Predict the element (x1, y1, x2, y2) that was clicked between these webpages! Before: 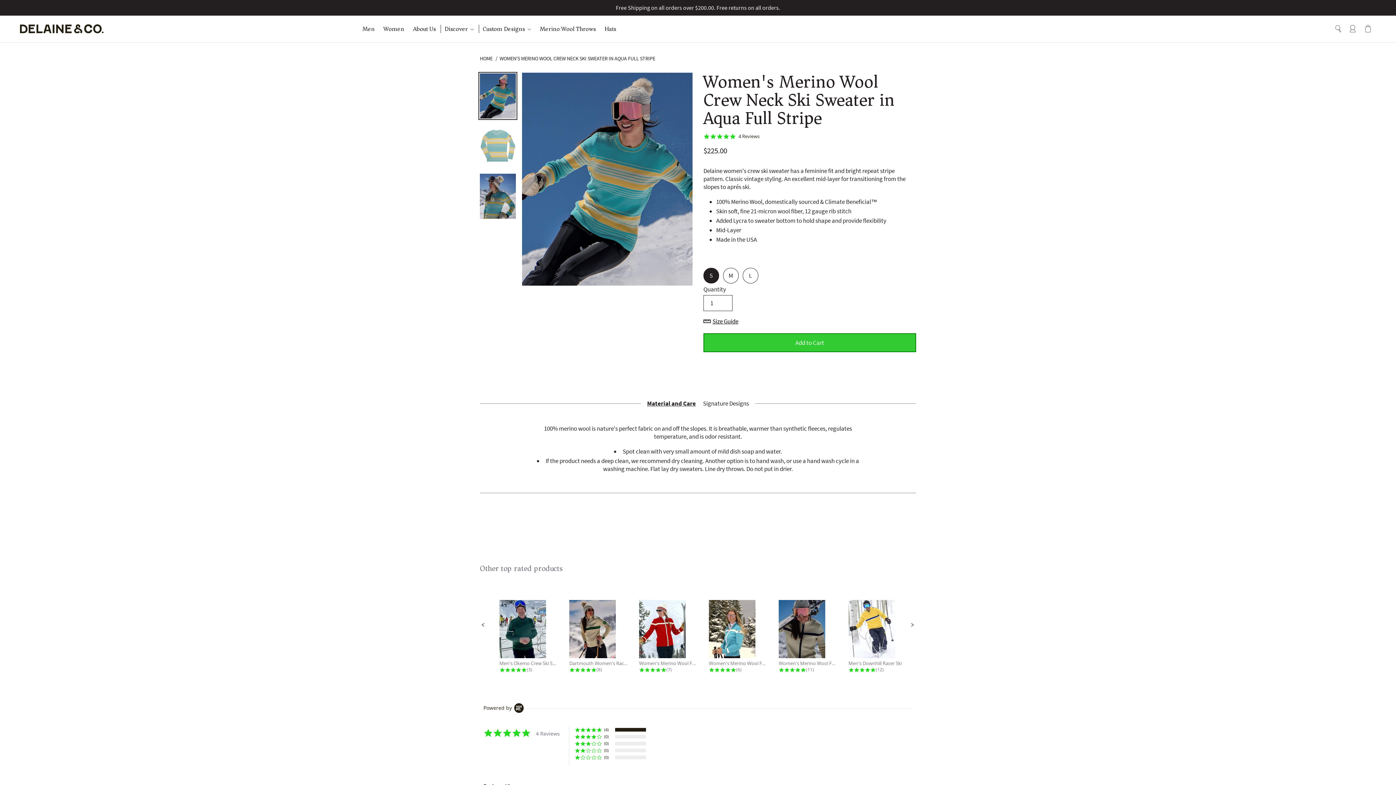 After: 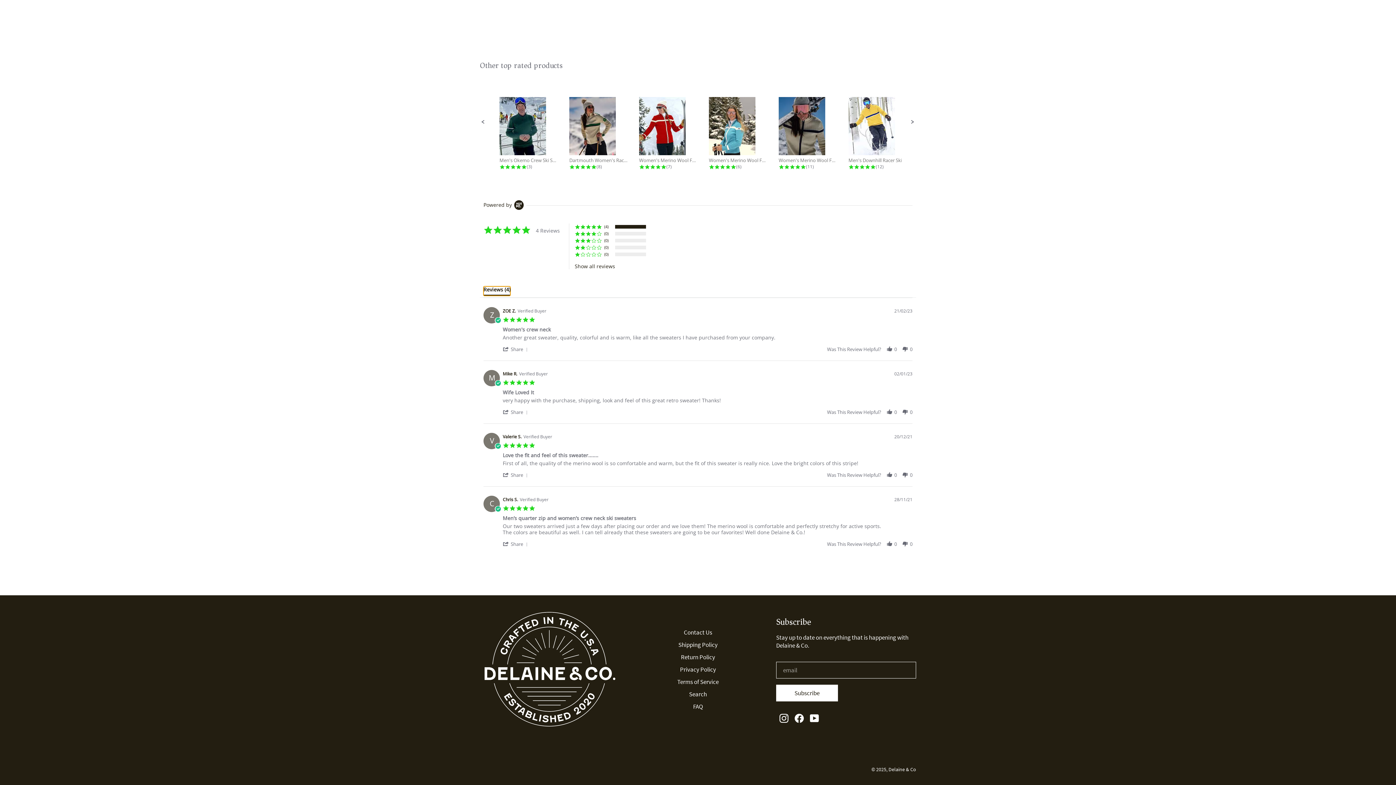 Action: label: (4) bbox: (604, 727, 613, 733)